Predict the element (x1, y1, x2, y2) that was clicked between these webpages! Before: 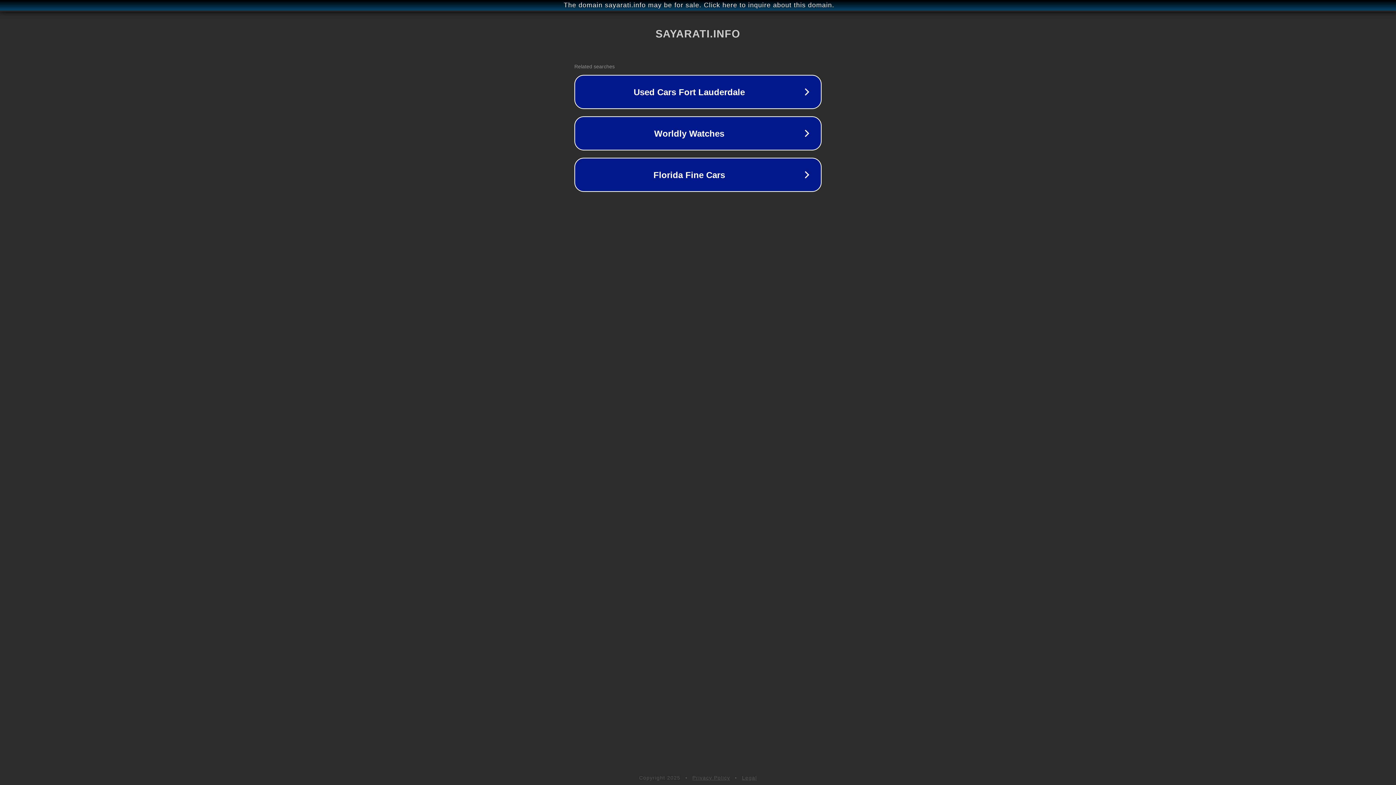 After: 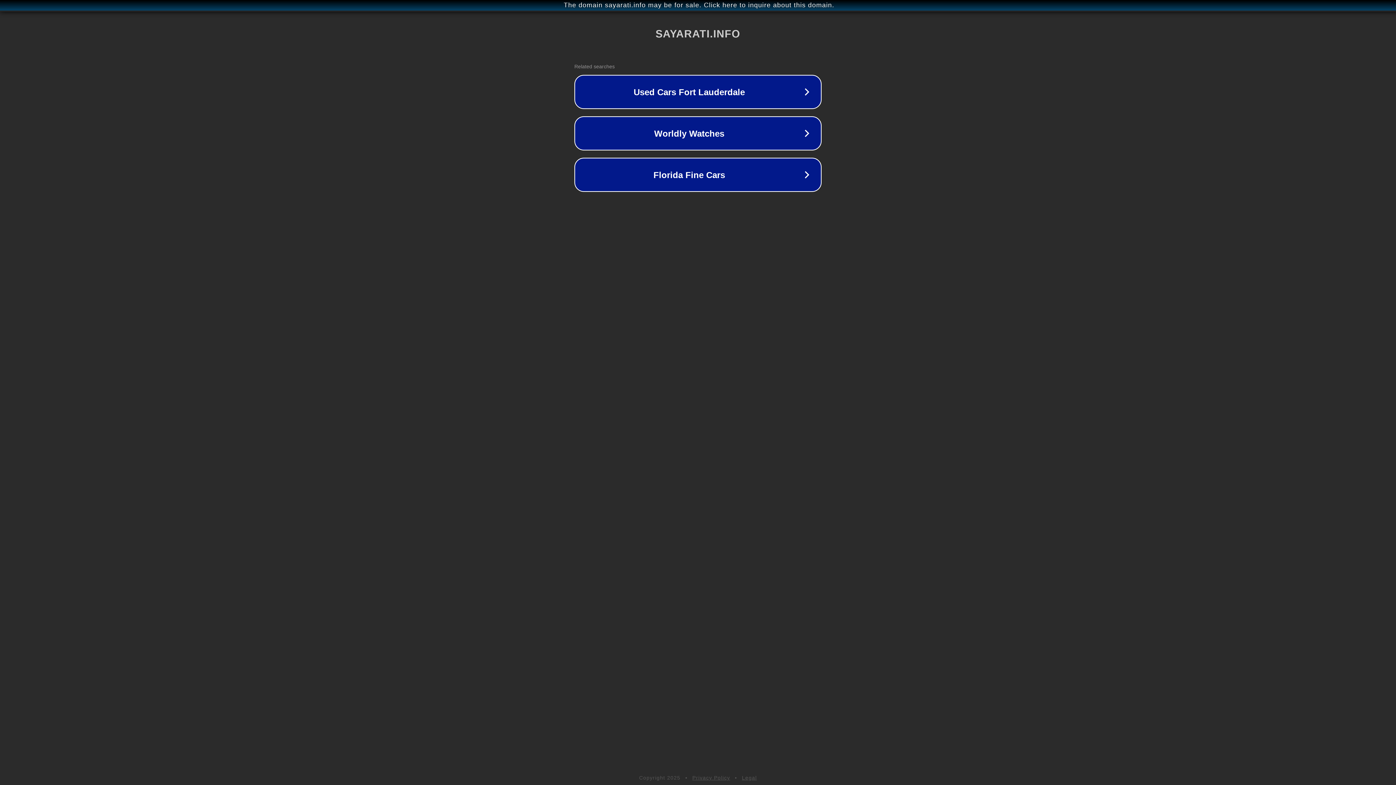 Action: bbox: (742, 775, 757, 781) label: Legal